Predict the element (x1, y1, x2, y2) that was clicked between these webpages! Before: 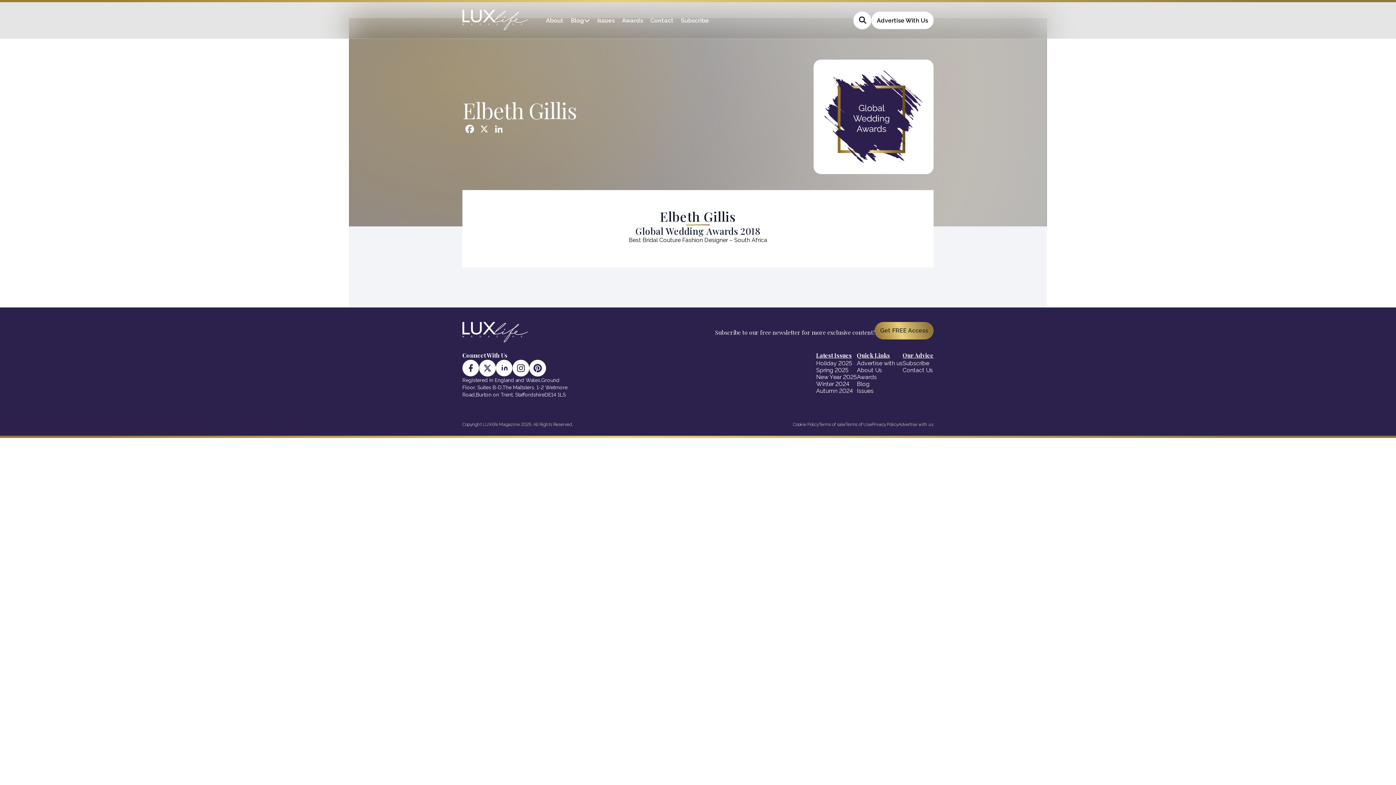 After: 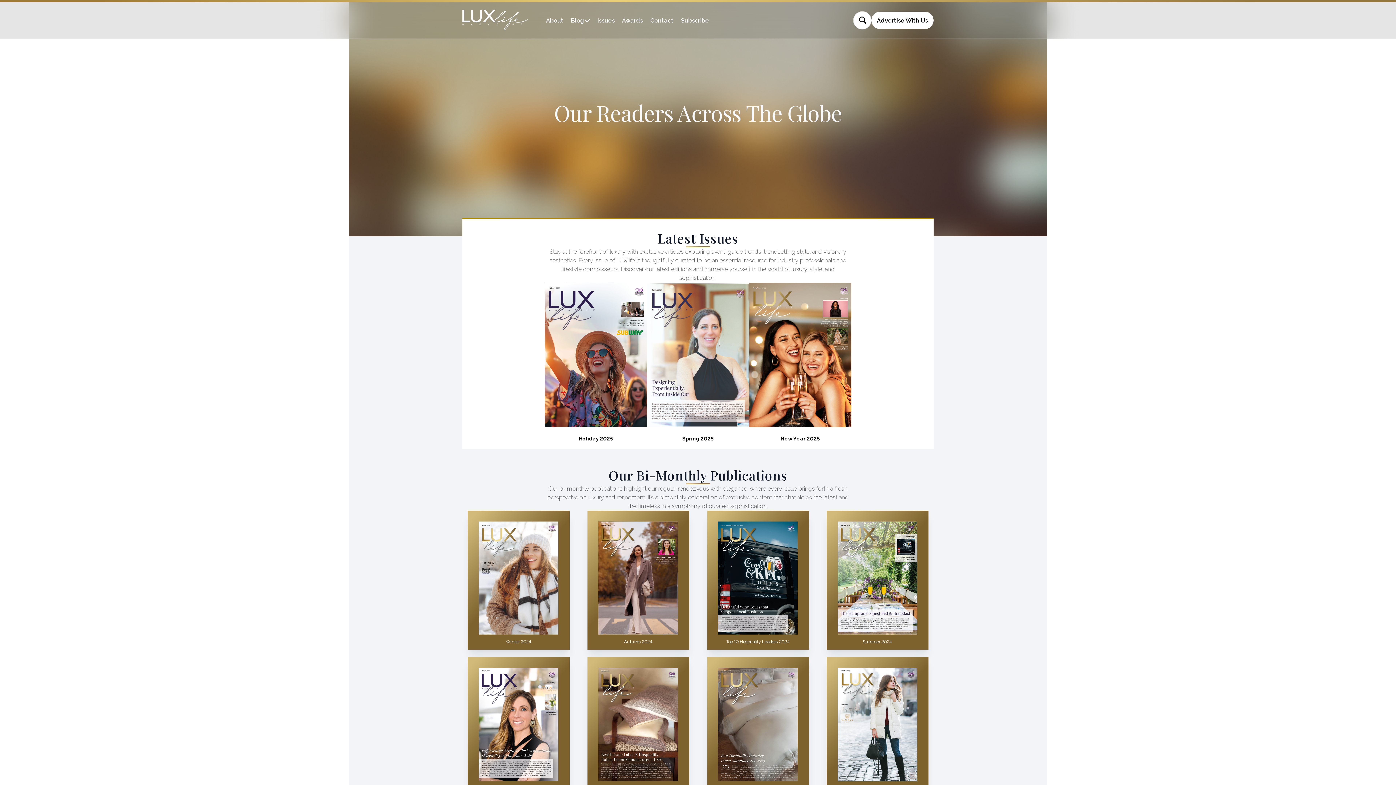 Action: label: Issues bbox: (597, 16, 614, 23)